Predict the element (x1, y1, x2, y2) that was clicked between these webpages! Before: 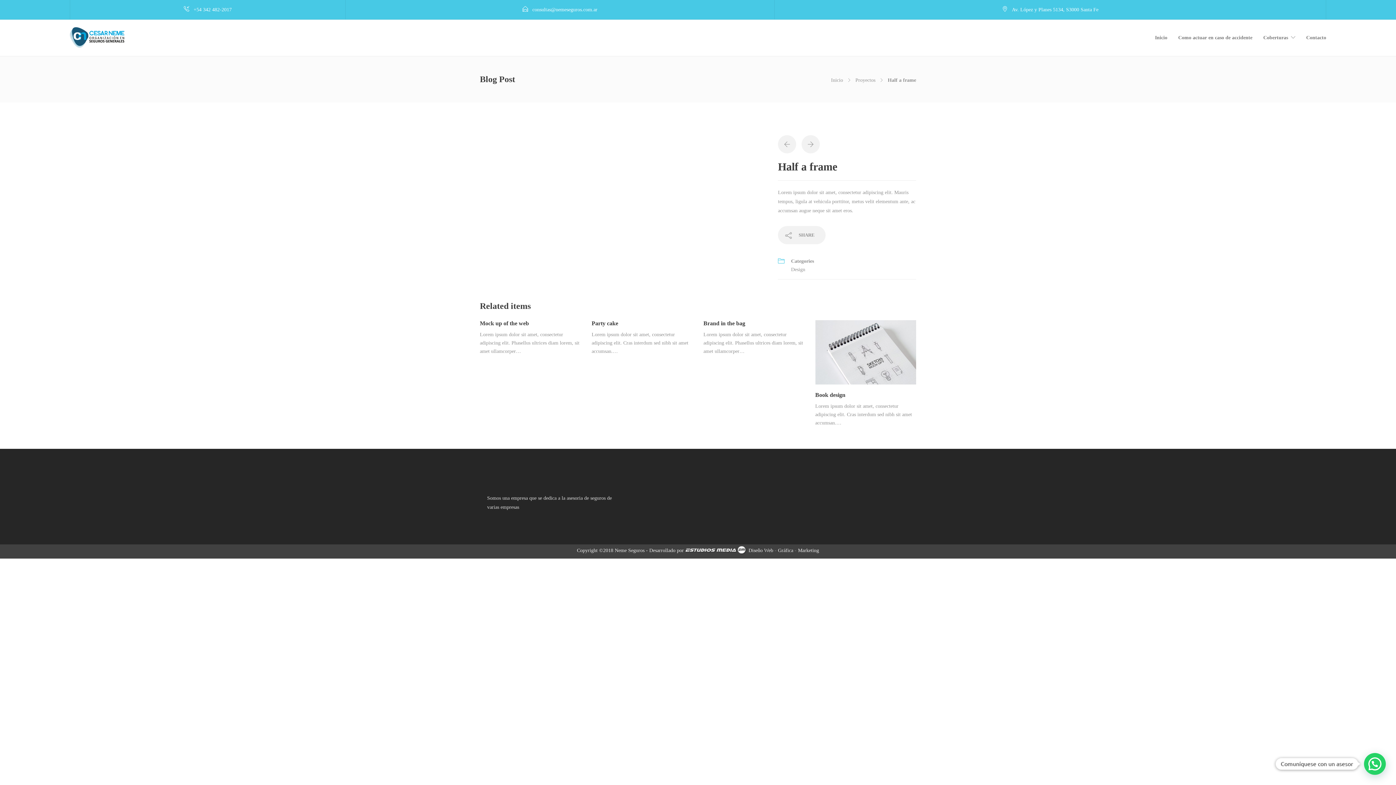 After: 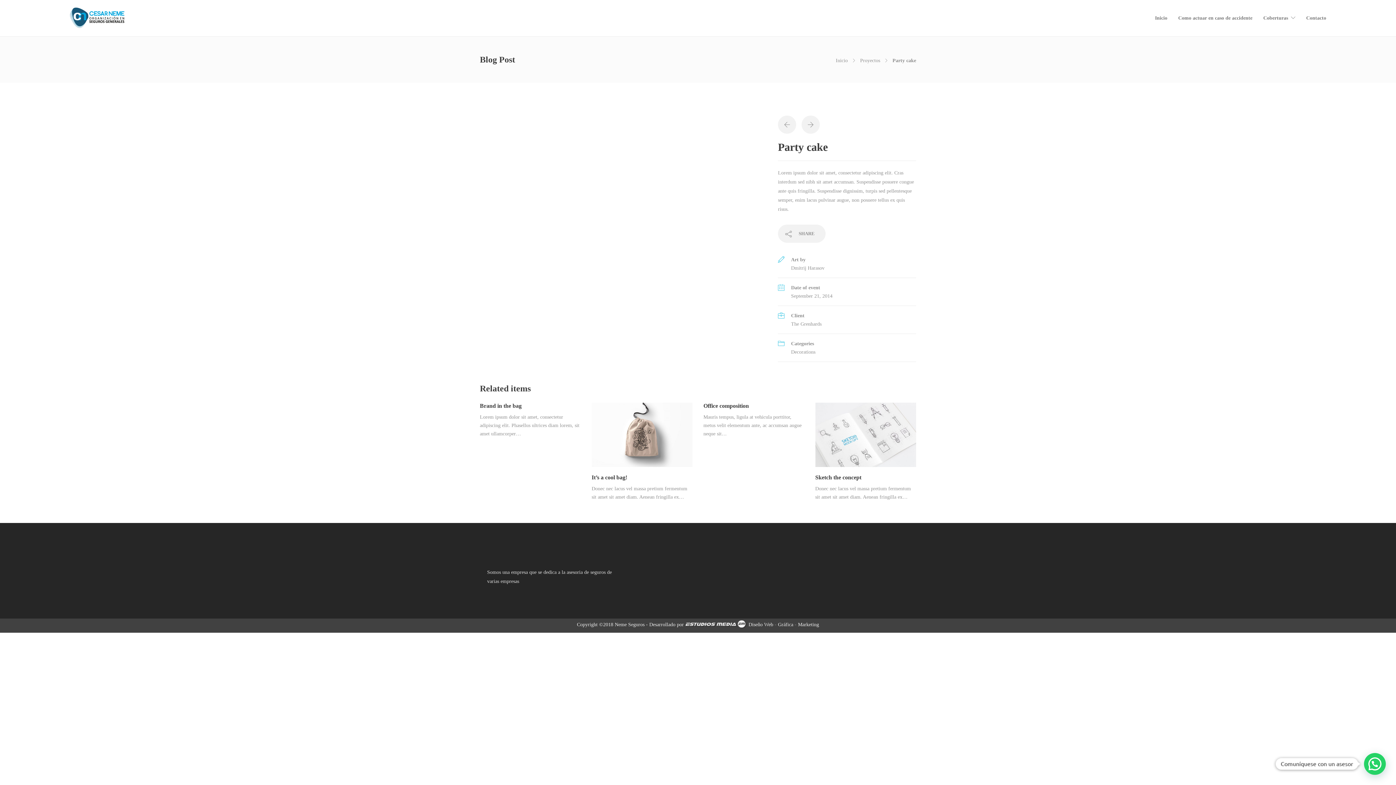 Action: label: Party cake bbox: (591, 320, 692, 326)